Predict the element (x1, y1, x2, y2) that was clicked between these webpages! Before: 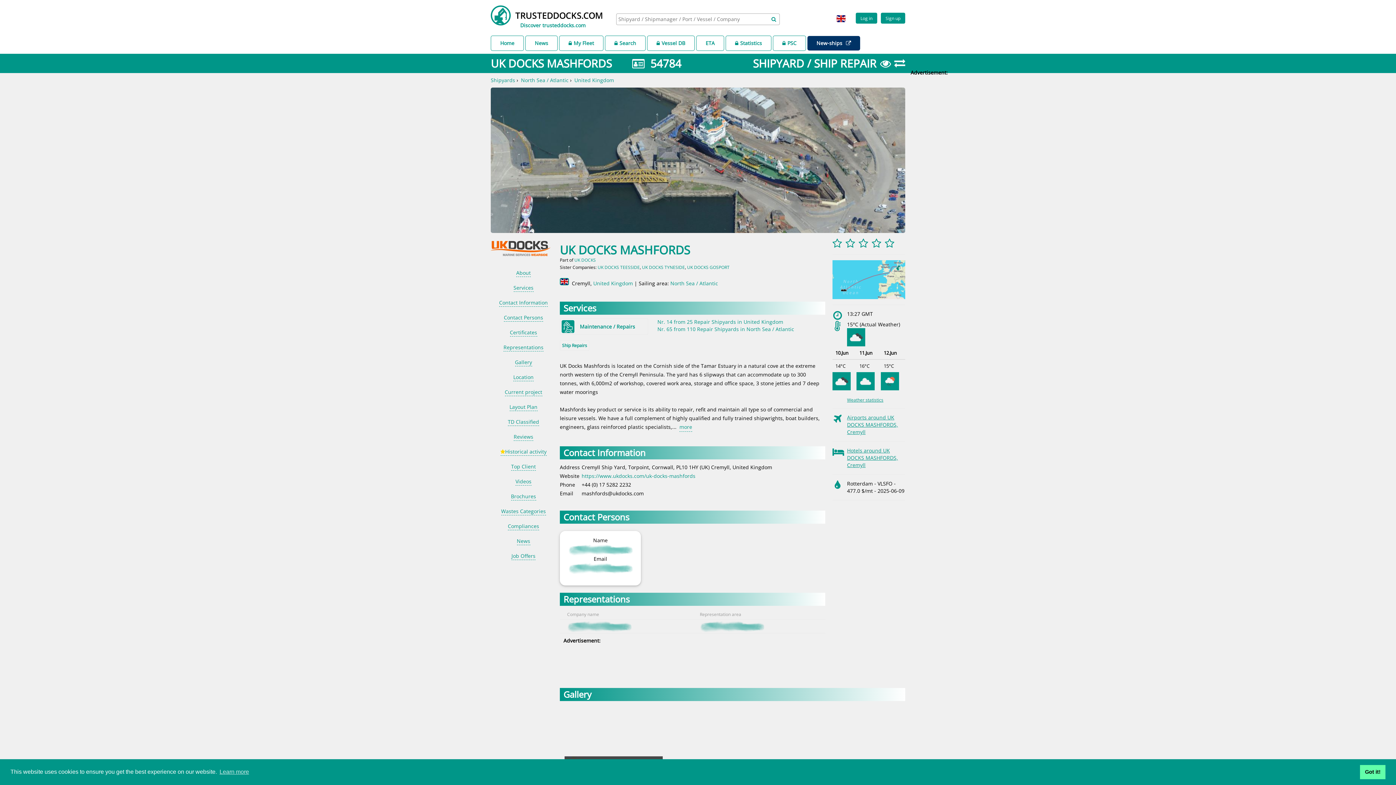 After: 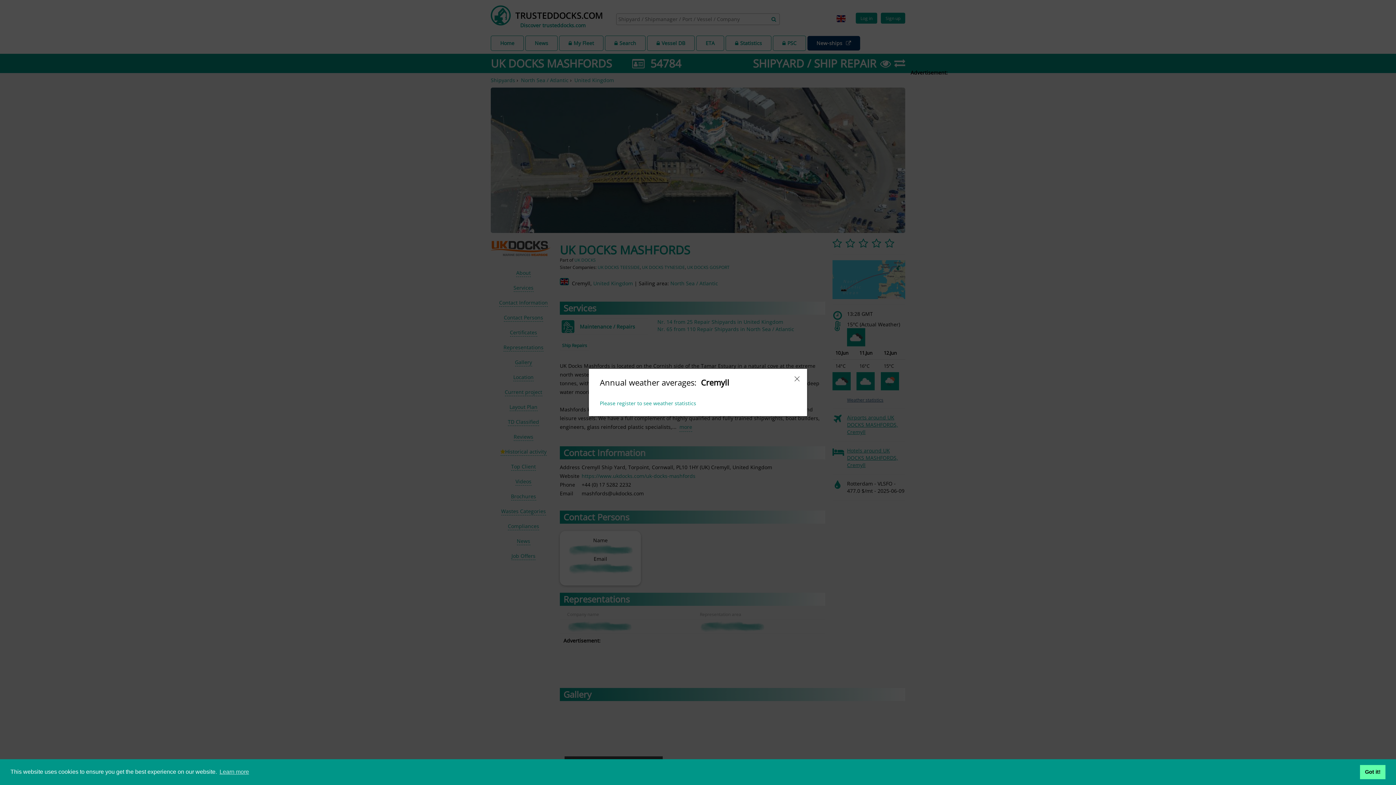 Action: bbox: (847, 397, 883, 403) label: Weather statistics